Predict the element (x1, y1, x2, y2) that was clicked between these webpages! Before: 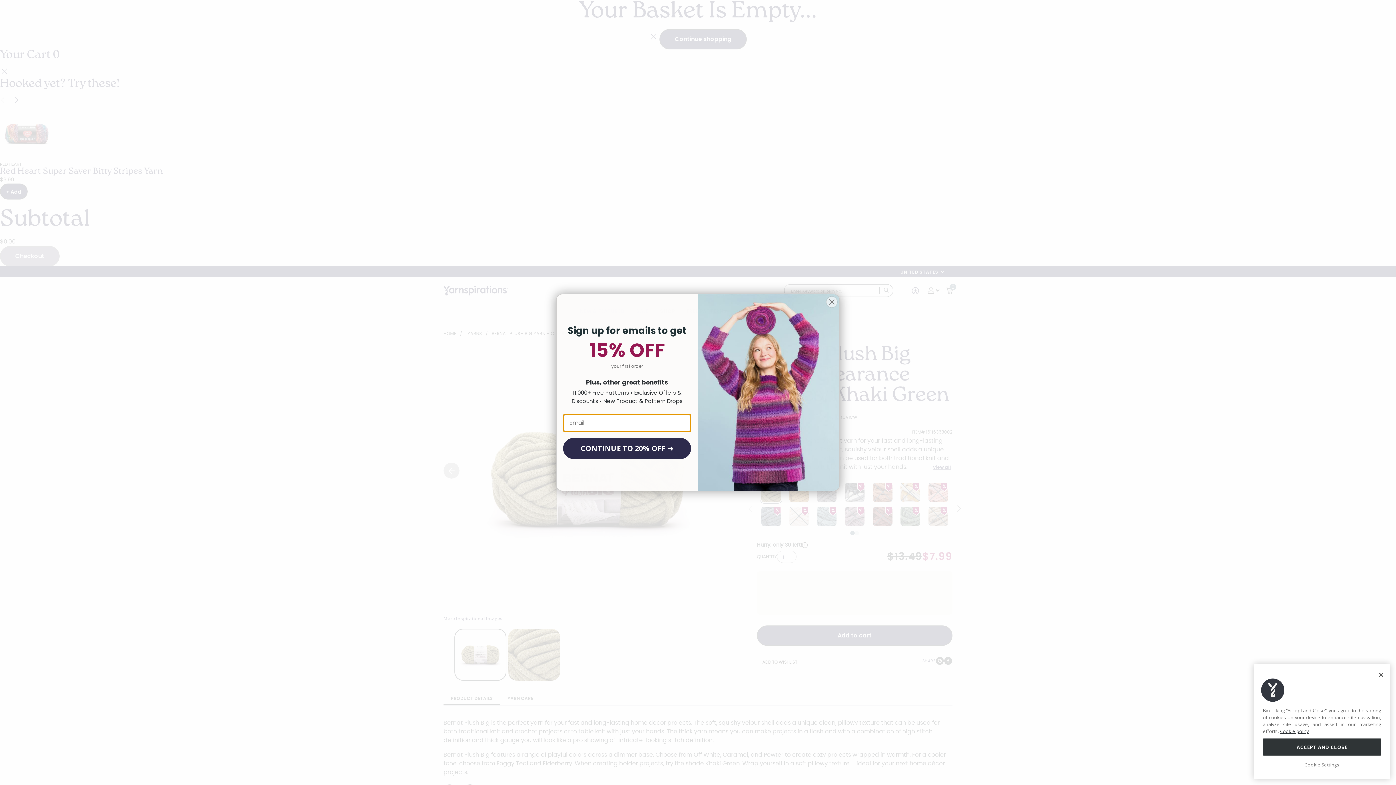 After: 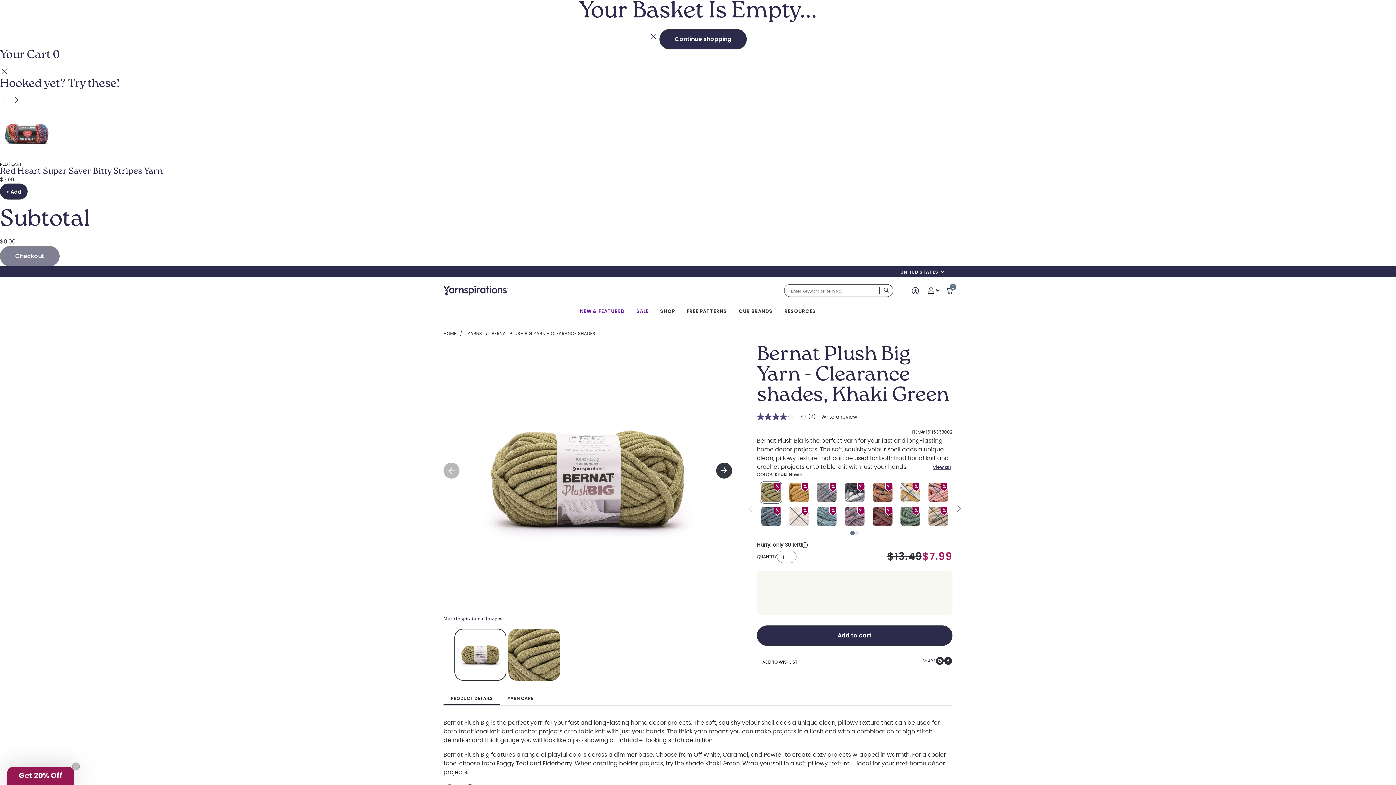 Action: bbox: (1373, 667, 1389, 683) label: Close